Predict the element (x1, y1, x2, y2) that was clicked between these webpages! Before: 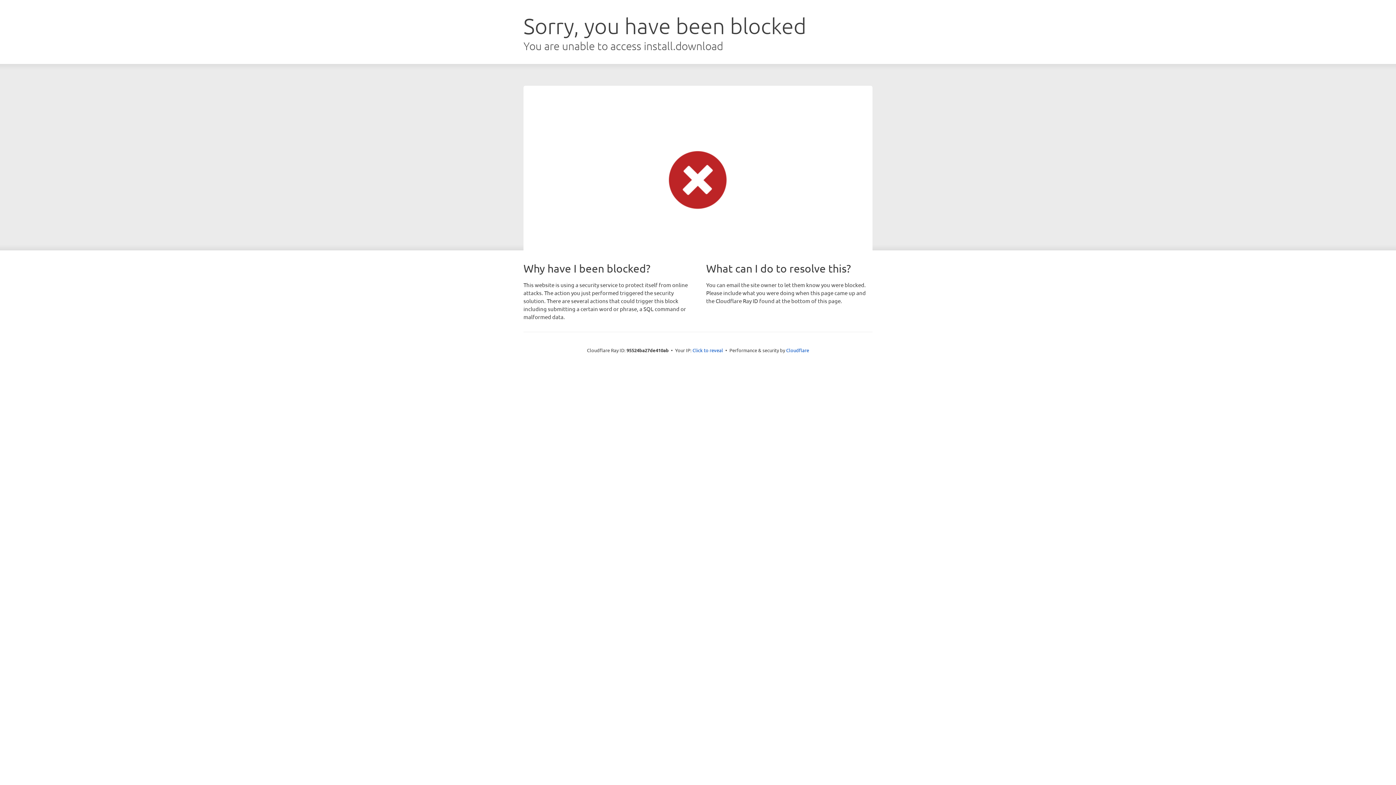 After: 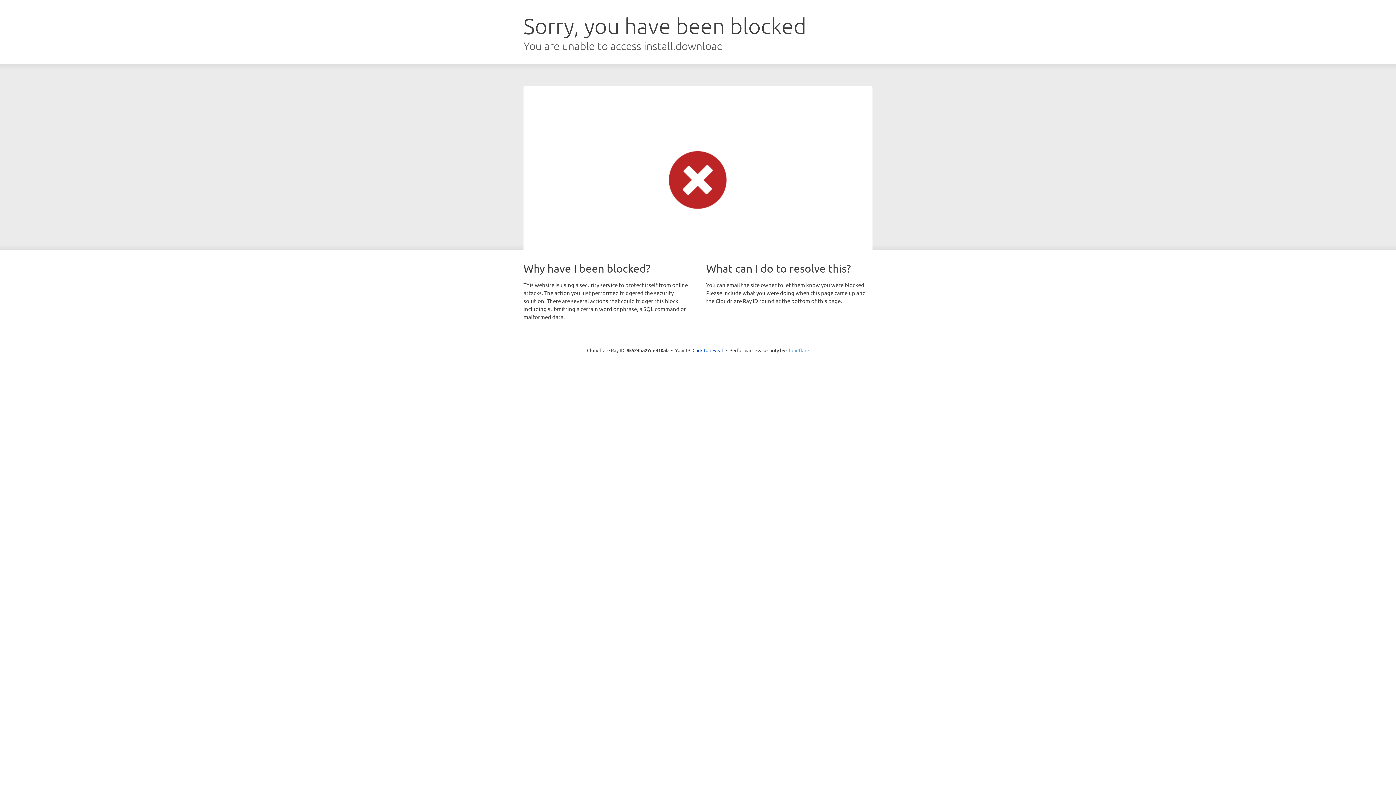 Action: bbox: (786, 347, 809, 353) label: Cloudflare